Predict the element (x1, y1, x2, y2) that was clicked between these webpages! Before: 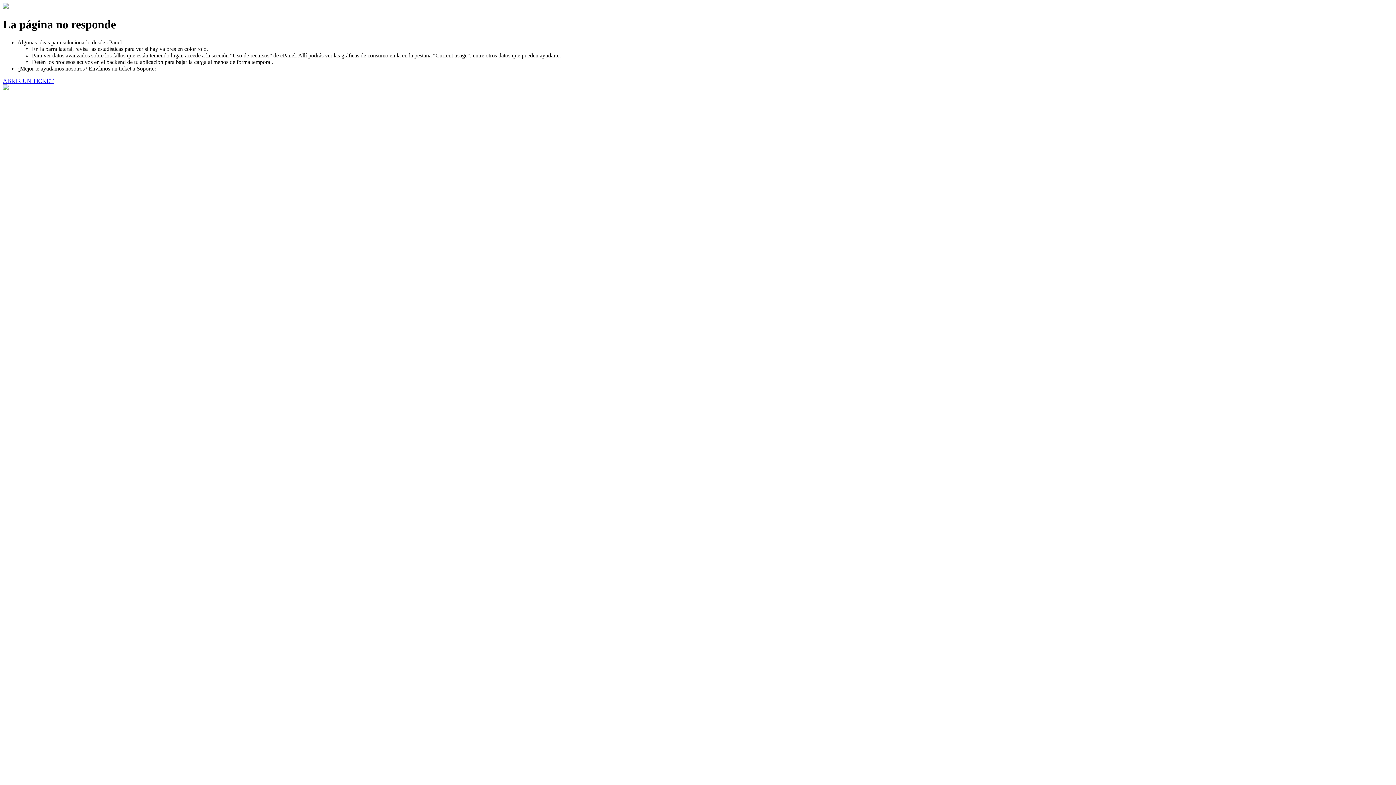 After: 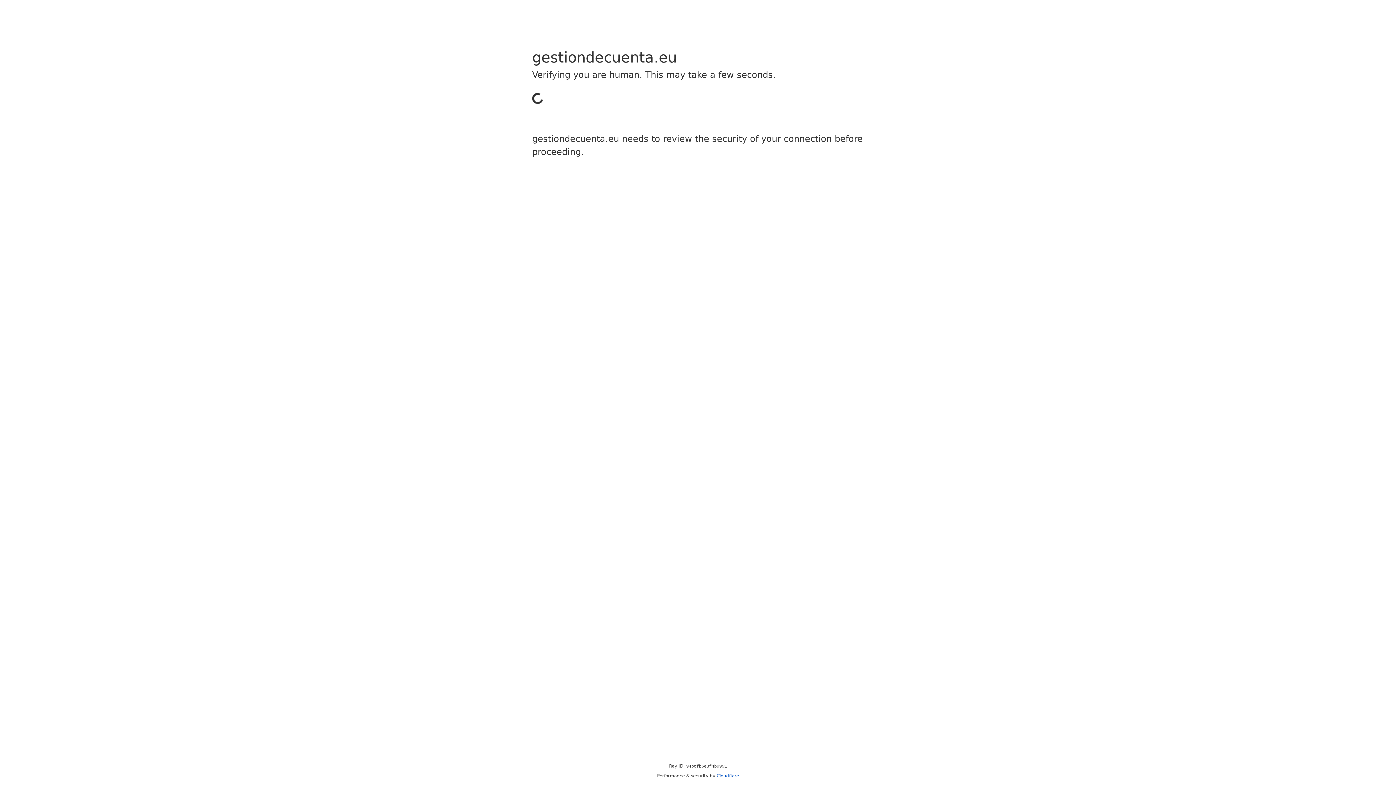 Action: bbox: (2, 77, 53, 83) label: ABRIR UN TICKET